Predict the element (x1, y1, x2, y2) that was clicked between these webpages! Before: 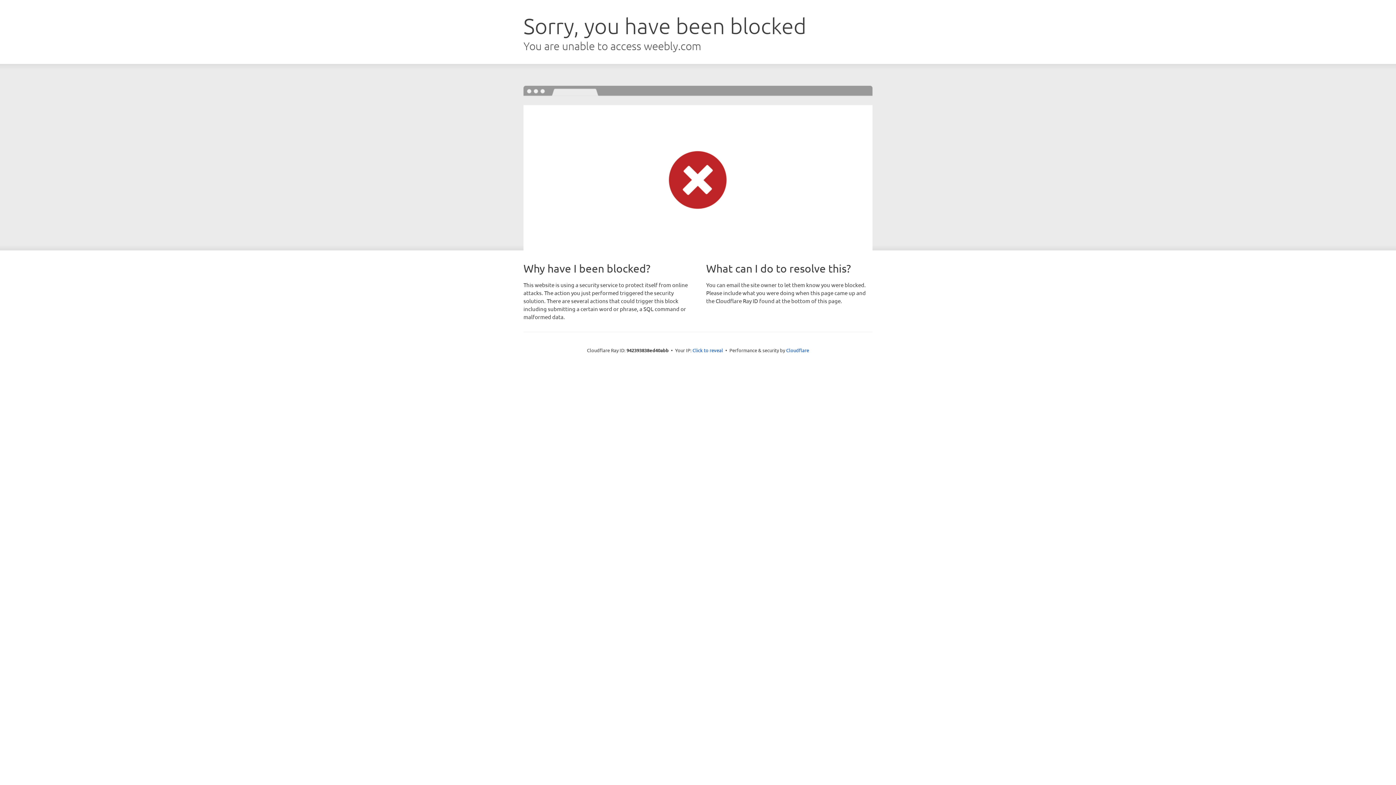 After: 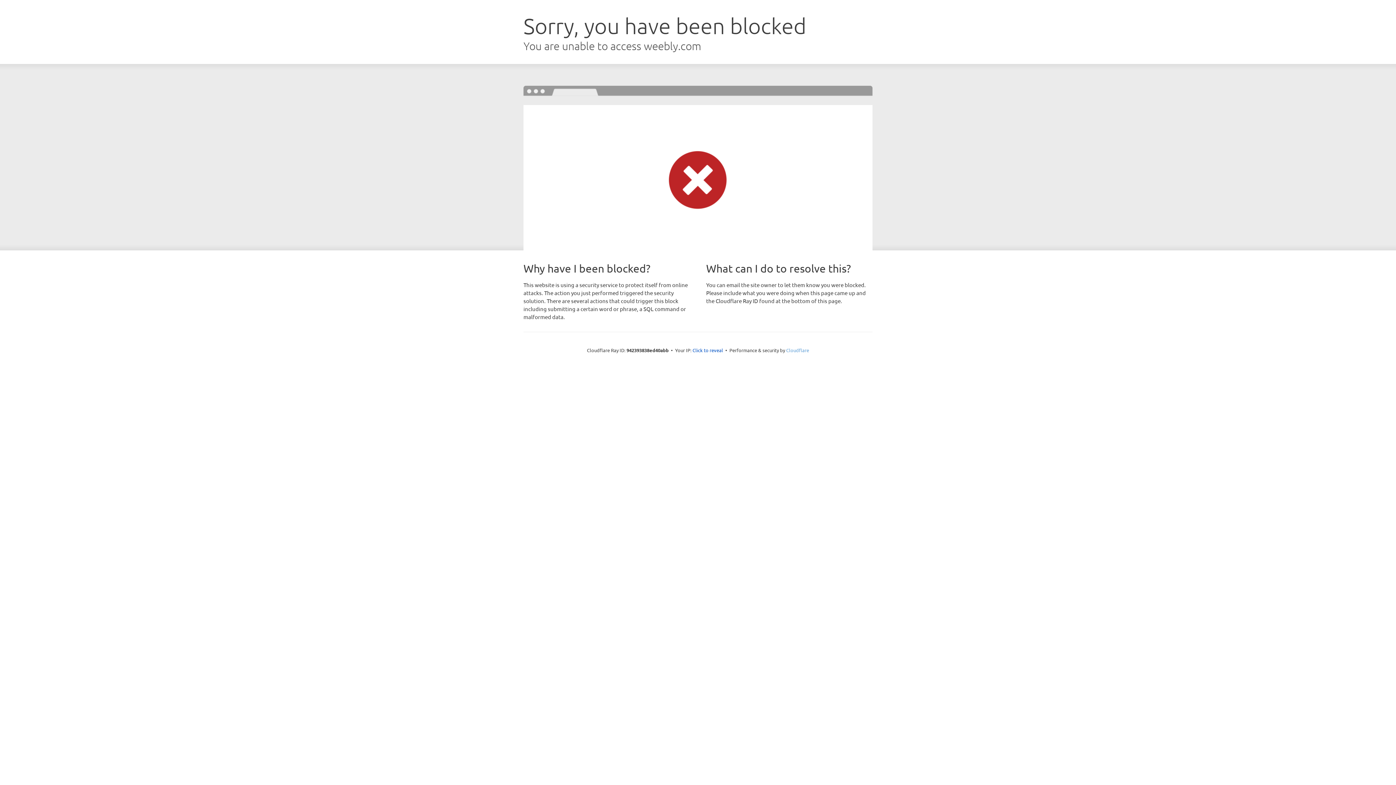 Action: label: Cloudflare bbox: (786, 347, 809, 353)